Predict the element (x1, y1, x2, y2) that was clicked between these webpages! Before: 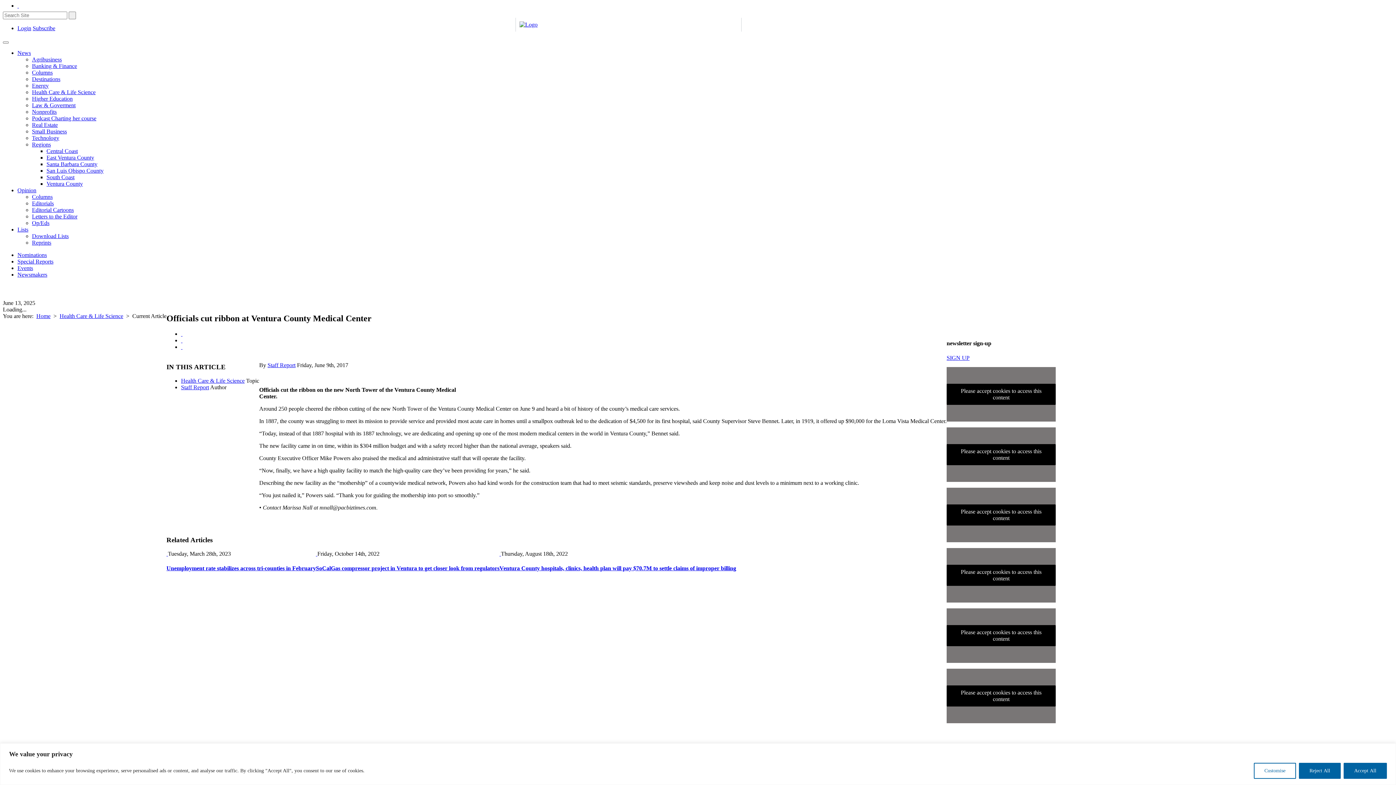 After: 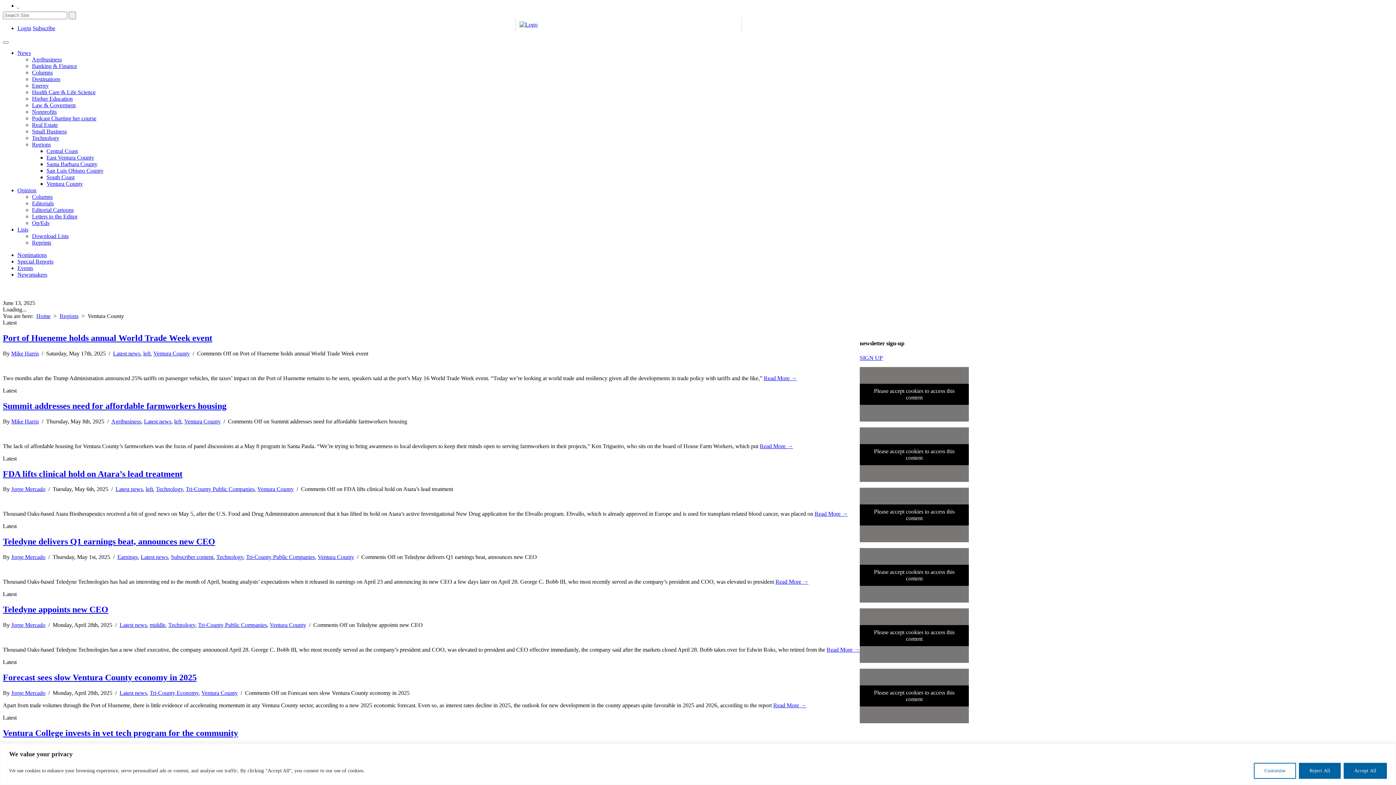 Action: bbox: (46, 180, 82, 186) label: Ventura County